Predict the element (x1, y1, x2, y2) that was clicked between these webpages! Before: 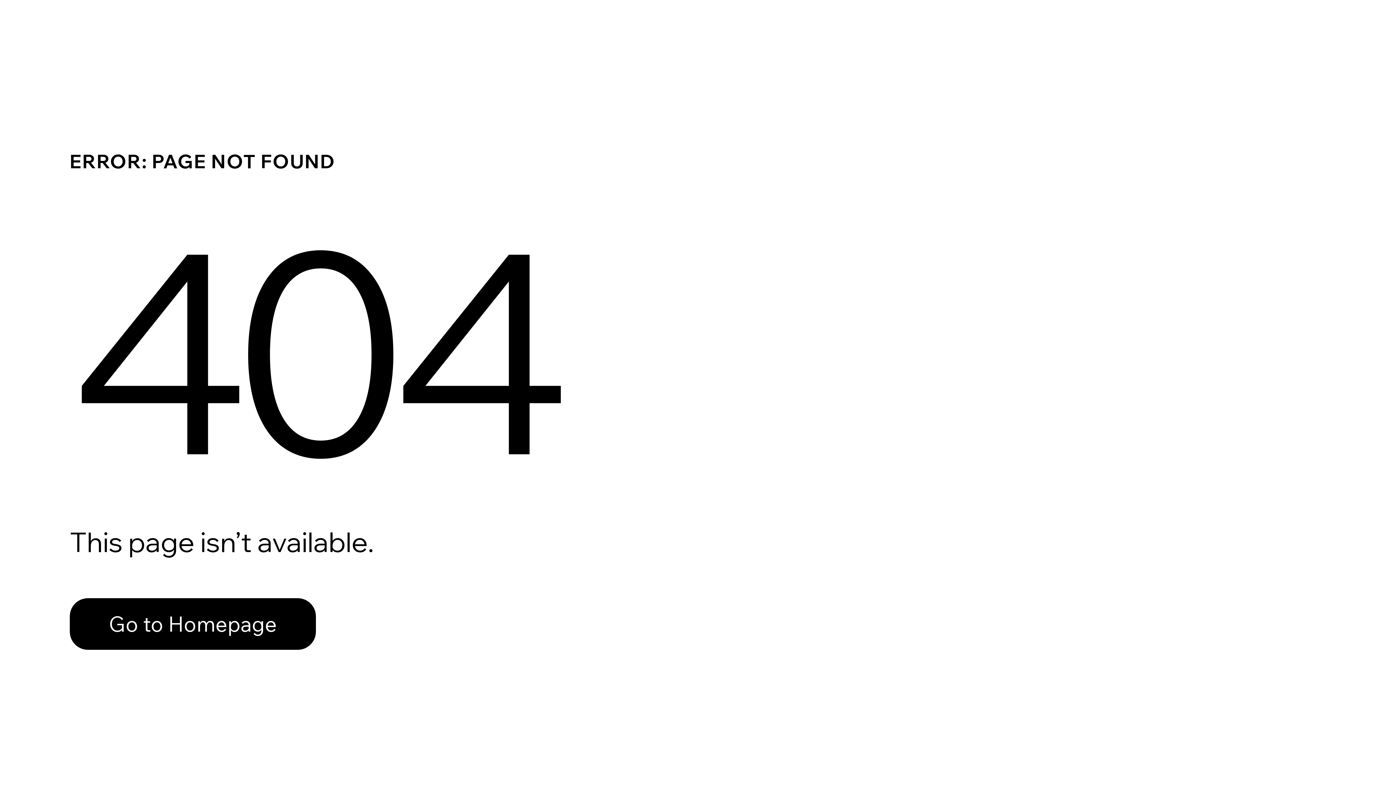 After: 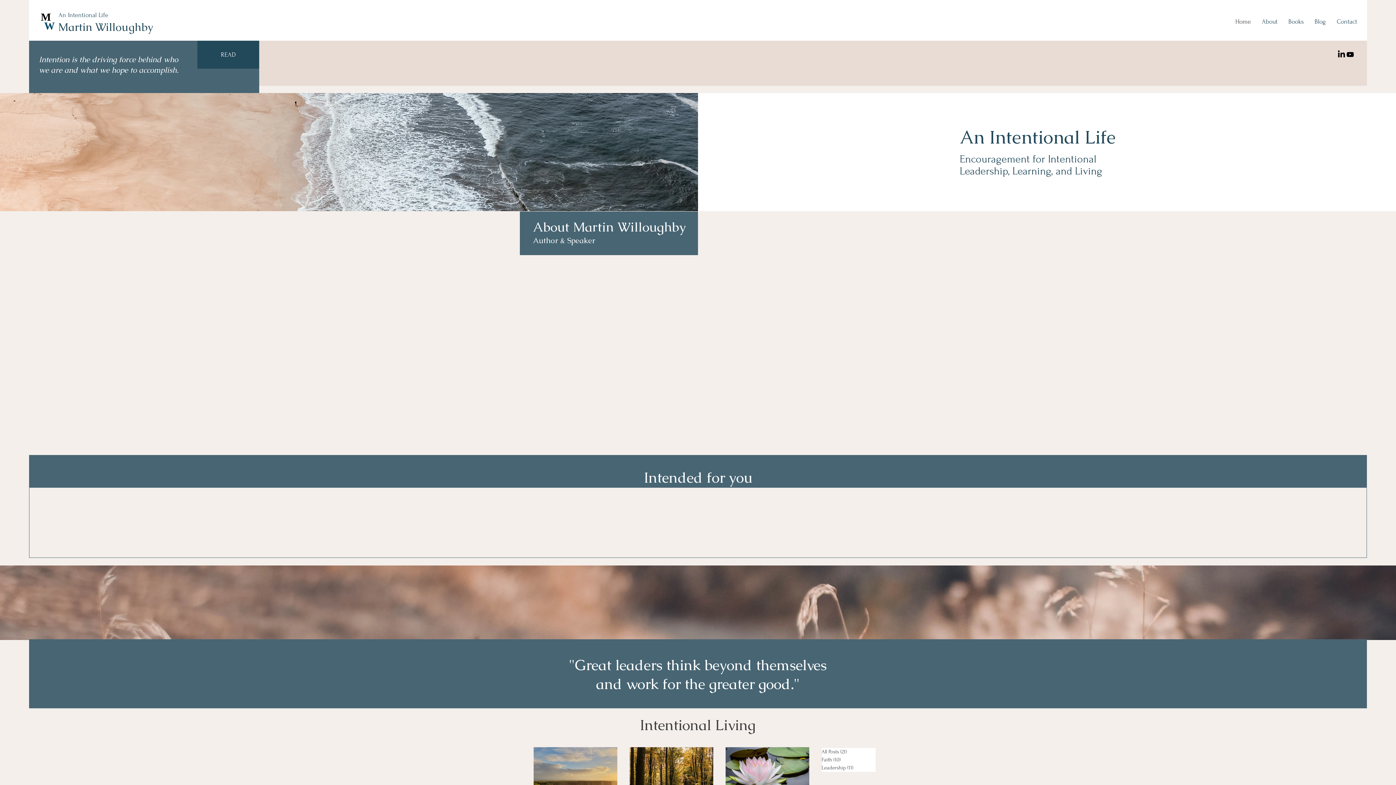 Action: bbox: (69, 582, 768, 659) label: Go to Homepage